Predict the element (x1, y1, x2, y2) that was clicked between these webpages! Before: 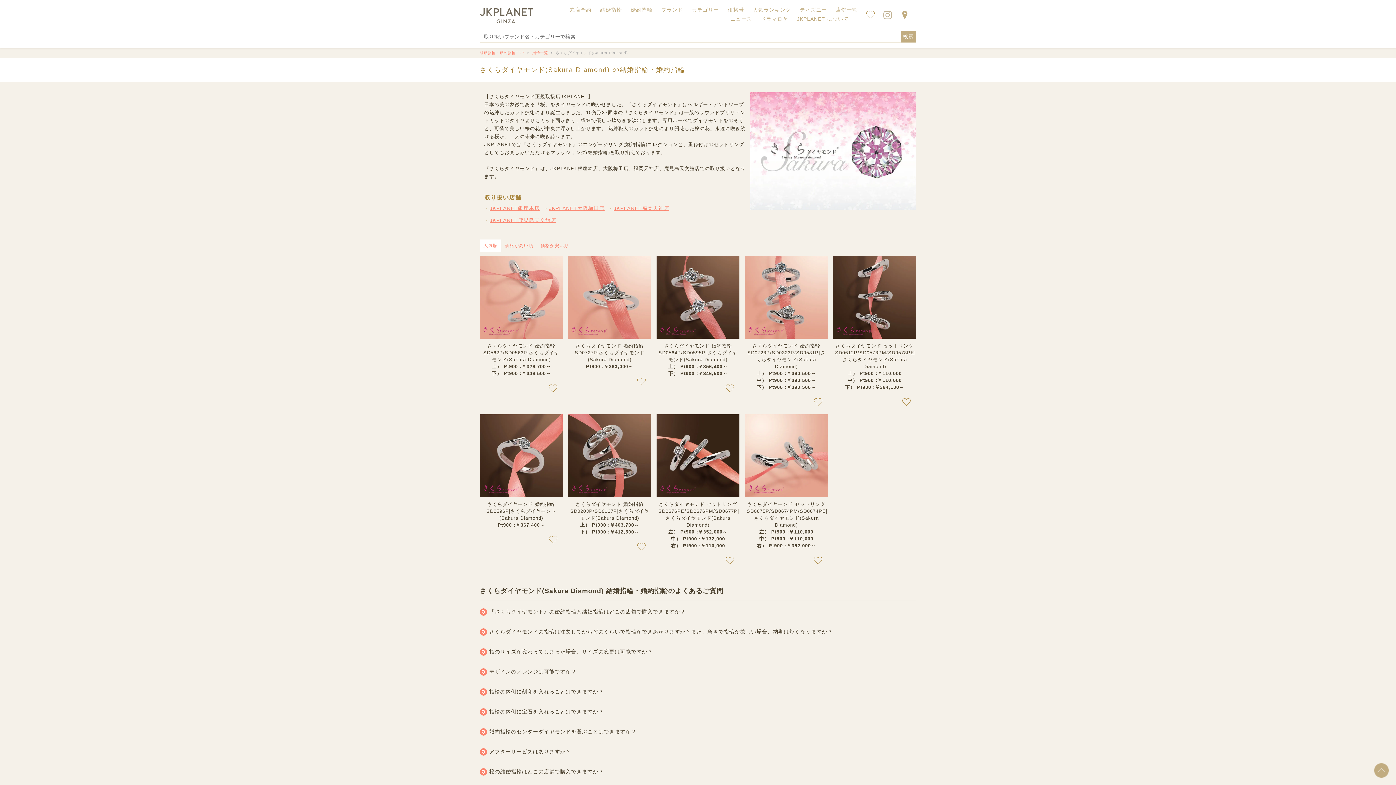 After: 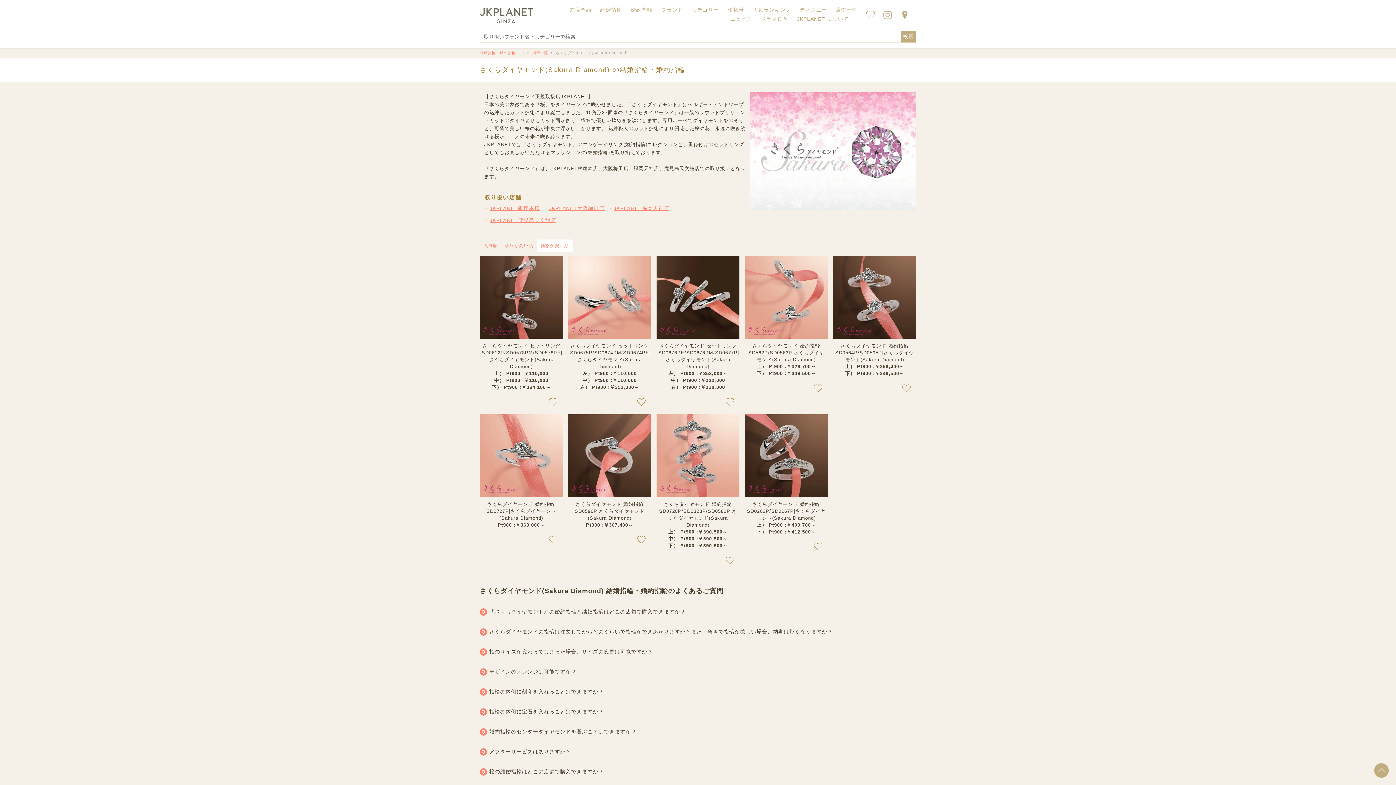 Action: bbox: (537, 239, 572, 252) label: 価格が安い順